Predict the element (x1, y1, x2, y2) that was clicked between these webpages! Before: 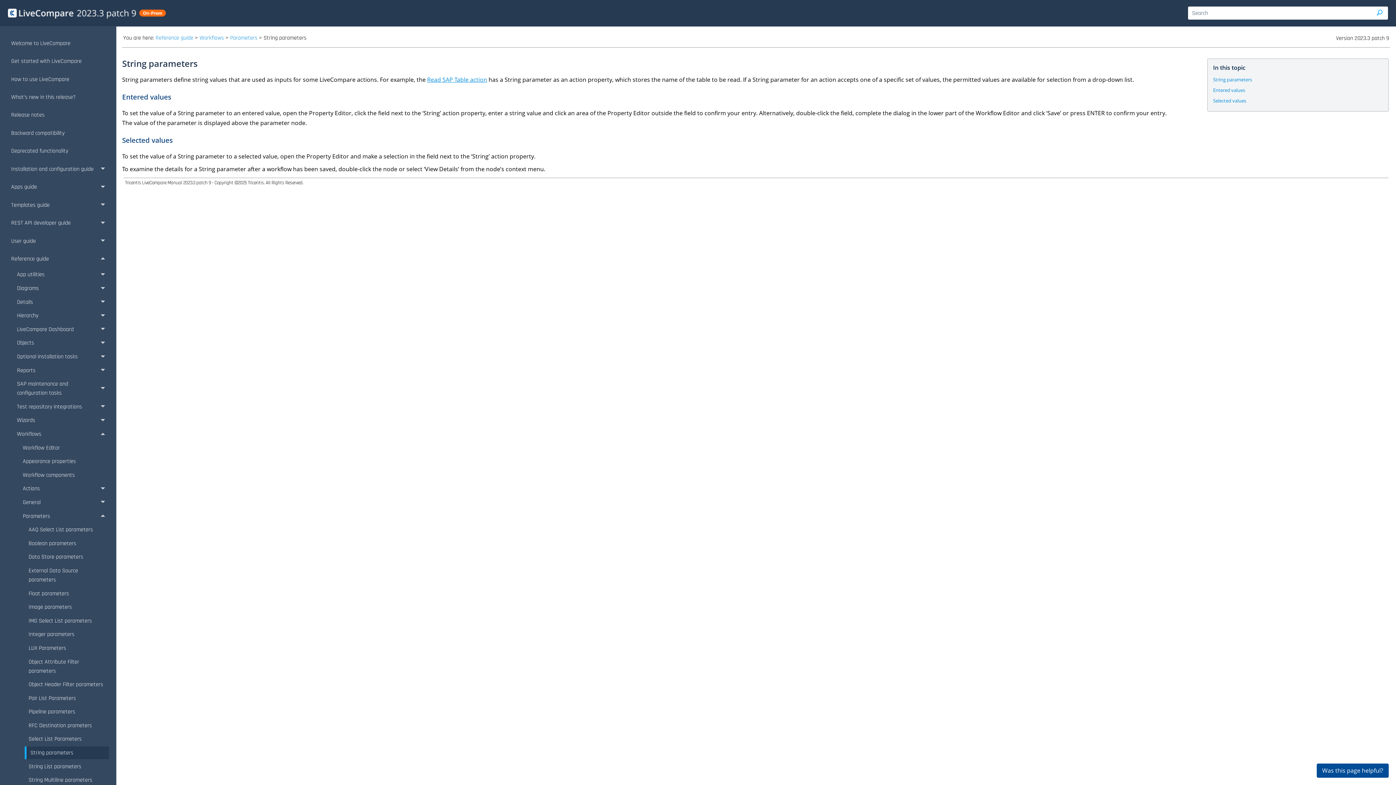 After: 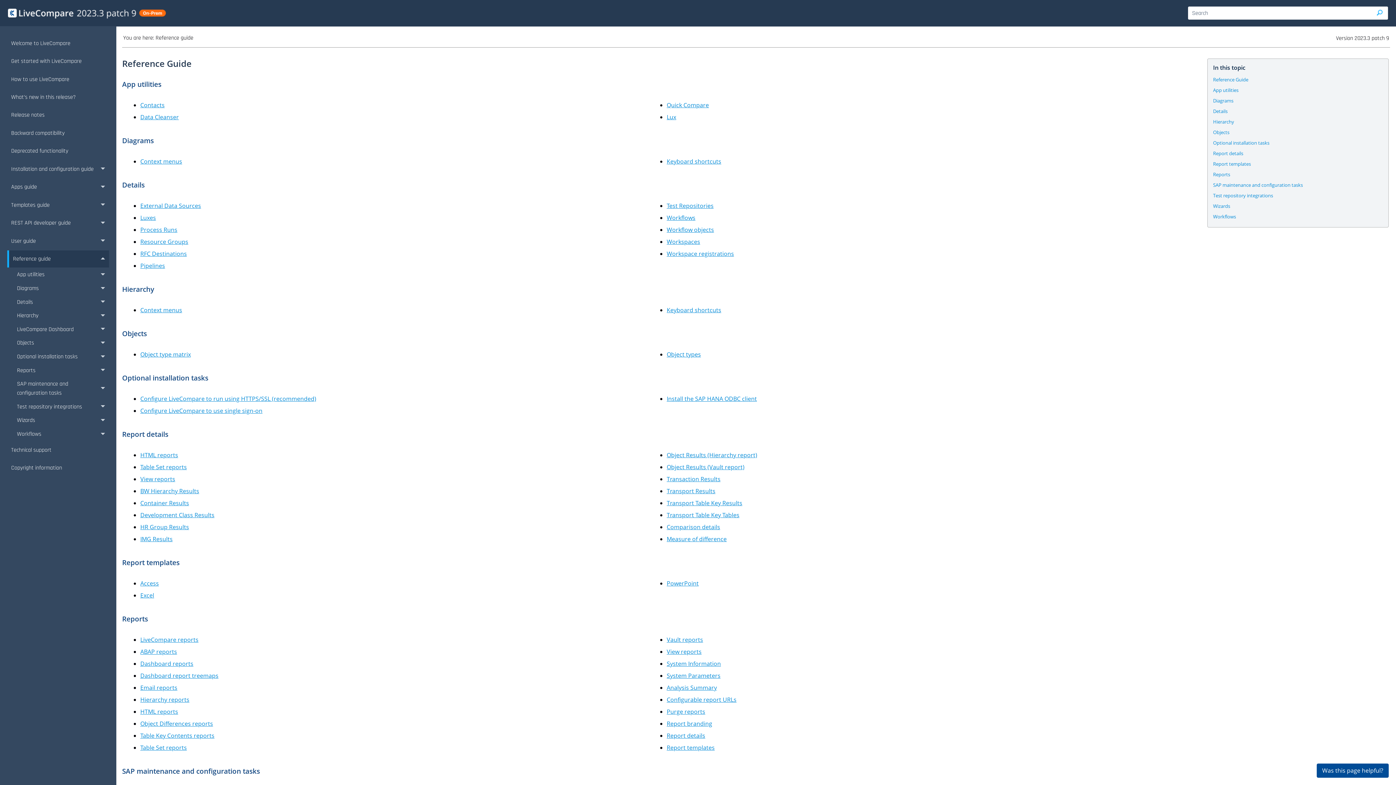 Action: bbox: (155, 34, 193, 41) label: Reference guide